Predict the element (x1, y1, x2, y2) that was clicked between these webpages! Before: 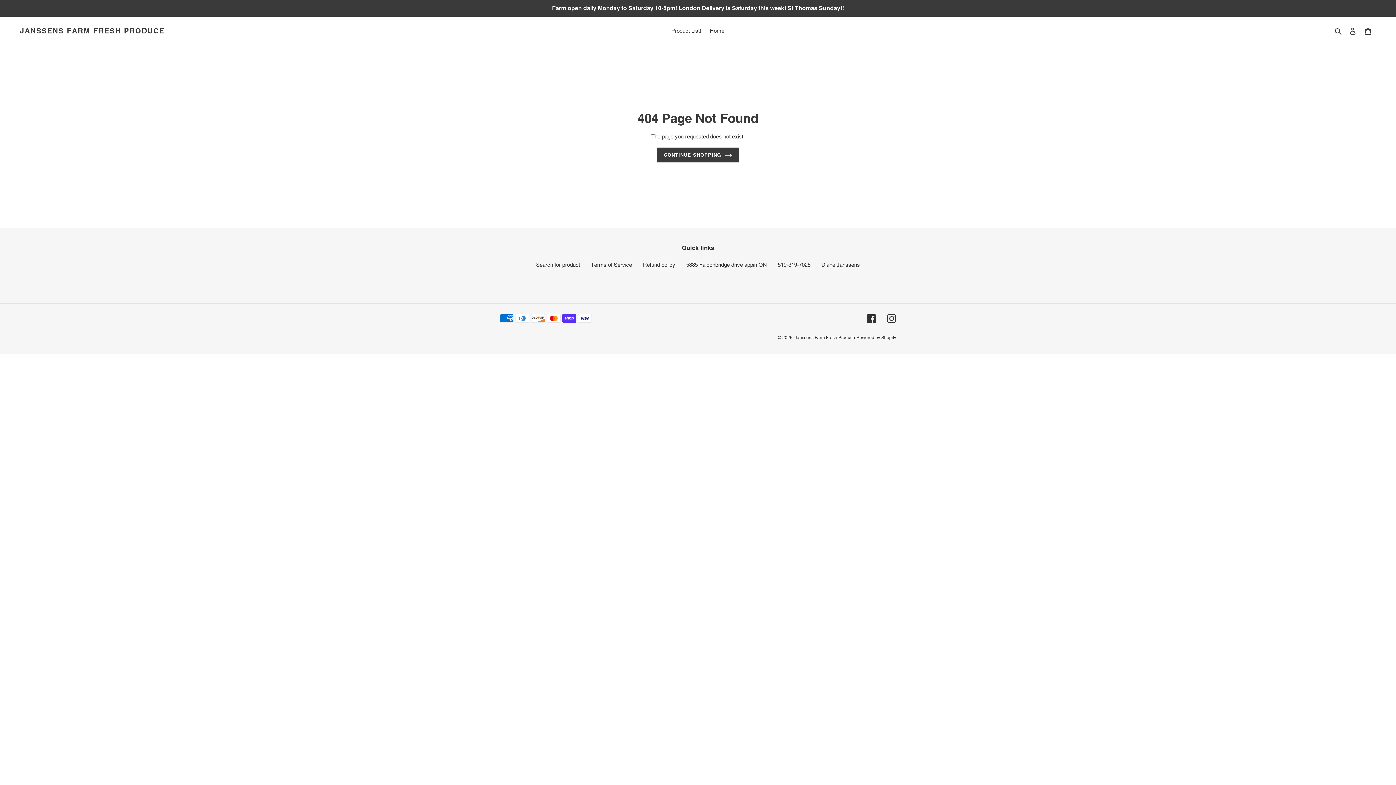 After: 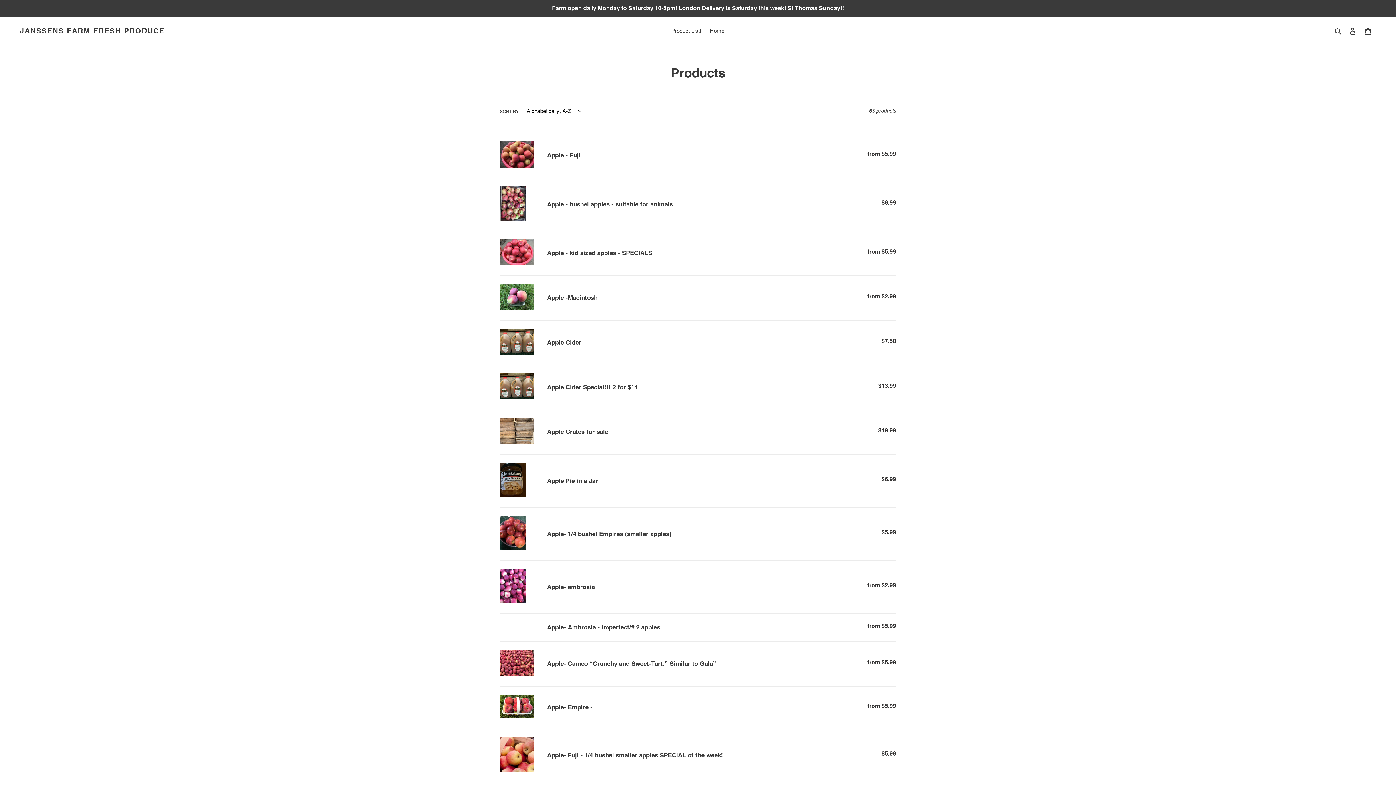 Action: label: Farm open daily Monday to Saturday 10-5pm! London Delivery is Saturday this week! St Thomas Sunday!! bbox: (0, 0, 1396, 16)